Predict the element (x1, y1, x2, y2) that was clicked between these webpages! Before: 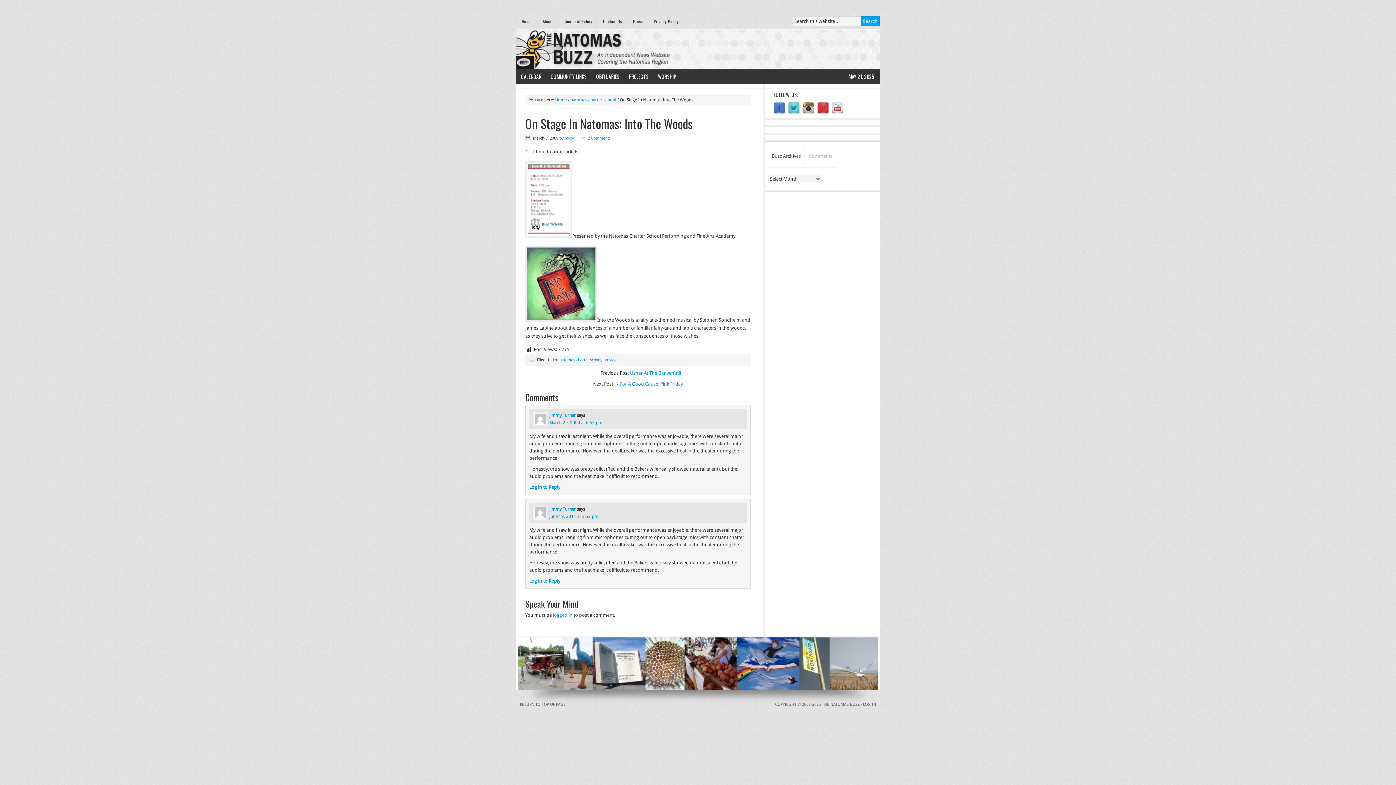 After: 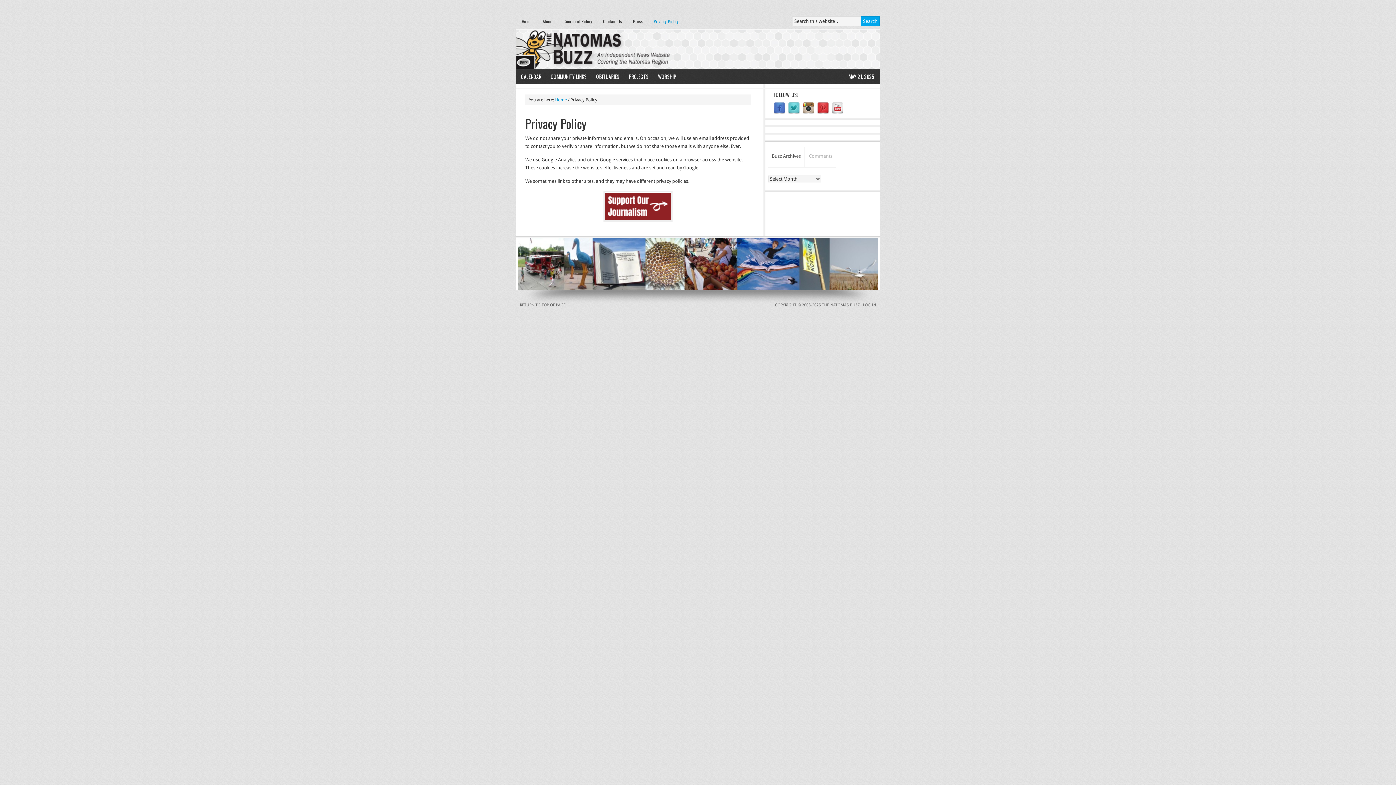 Action: bbox: (648, 13, 684, 29) label: Privacy Policy